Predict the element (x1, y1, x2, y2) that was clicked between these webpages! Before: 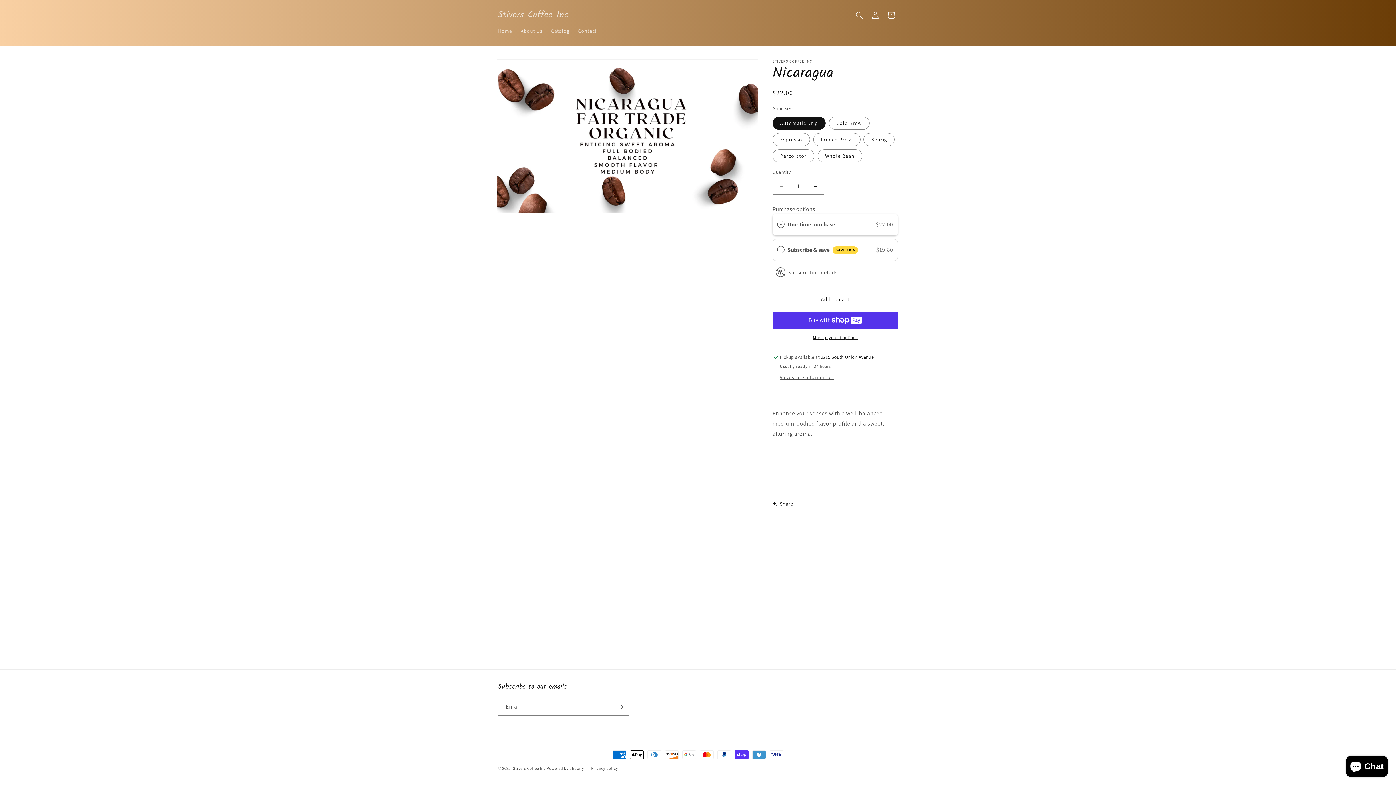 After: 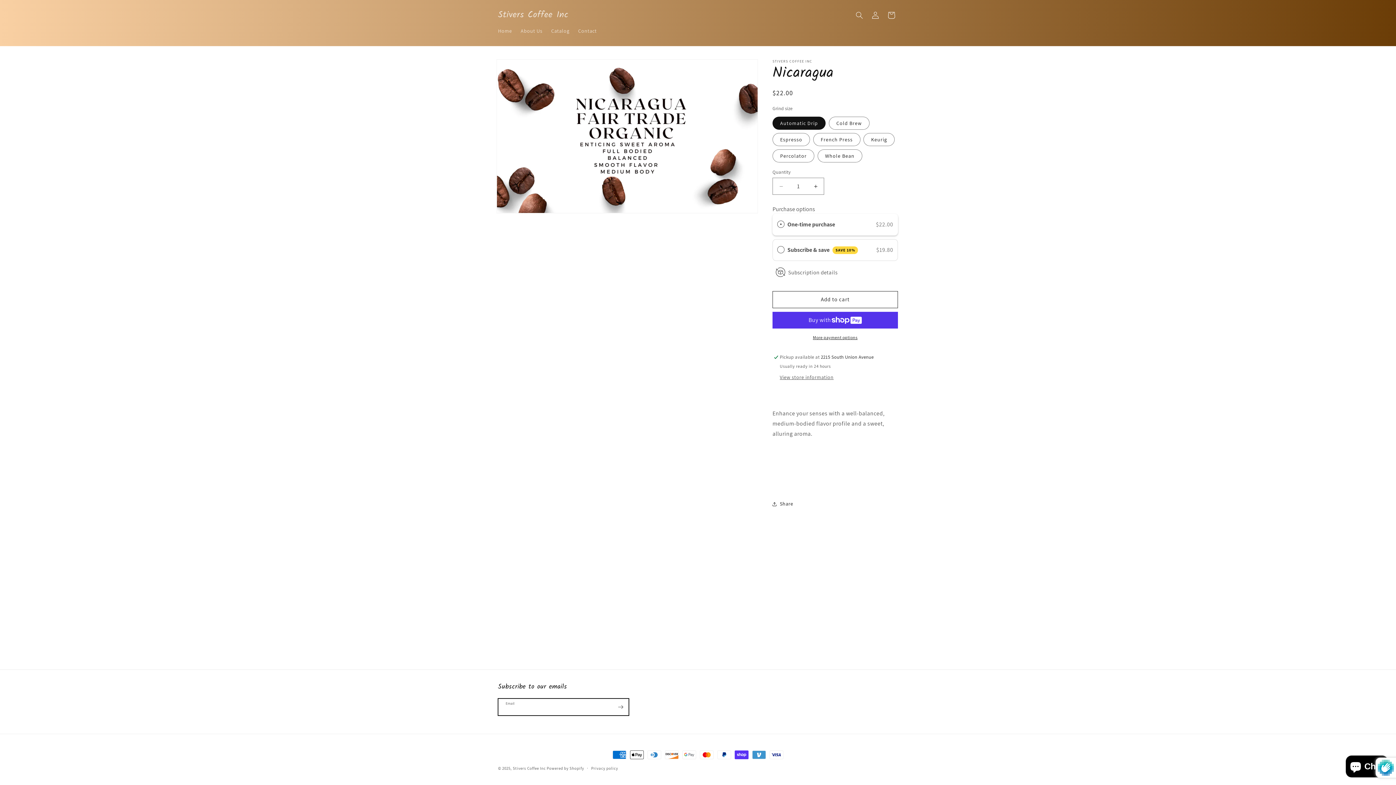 Action: label: Subscribe bbox: (612, 698, 628, 716)